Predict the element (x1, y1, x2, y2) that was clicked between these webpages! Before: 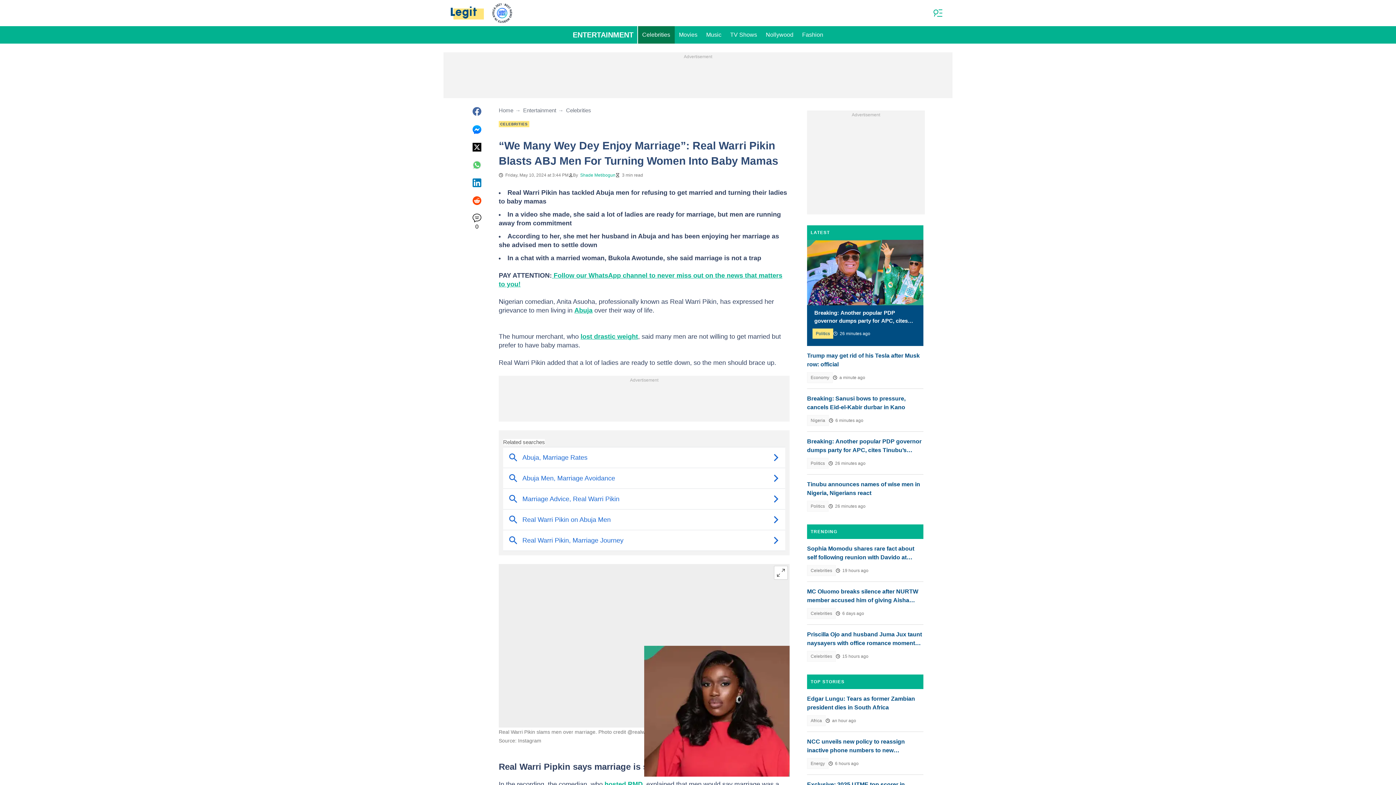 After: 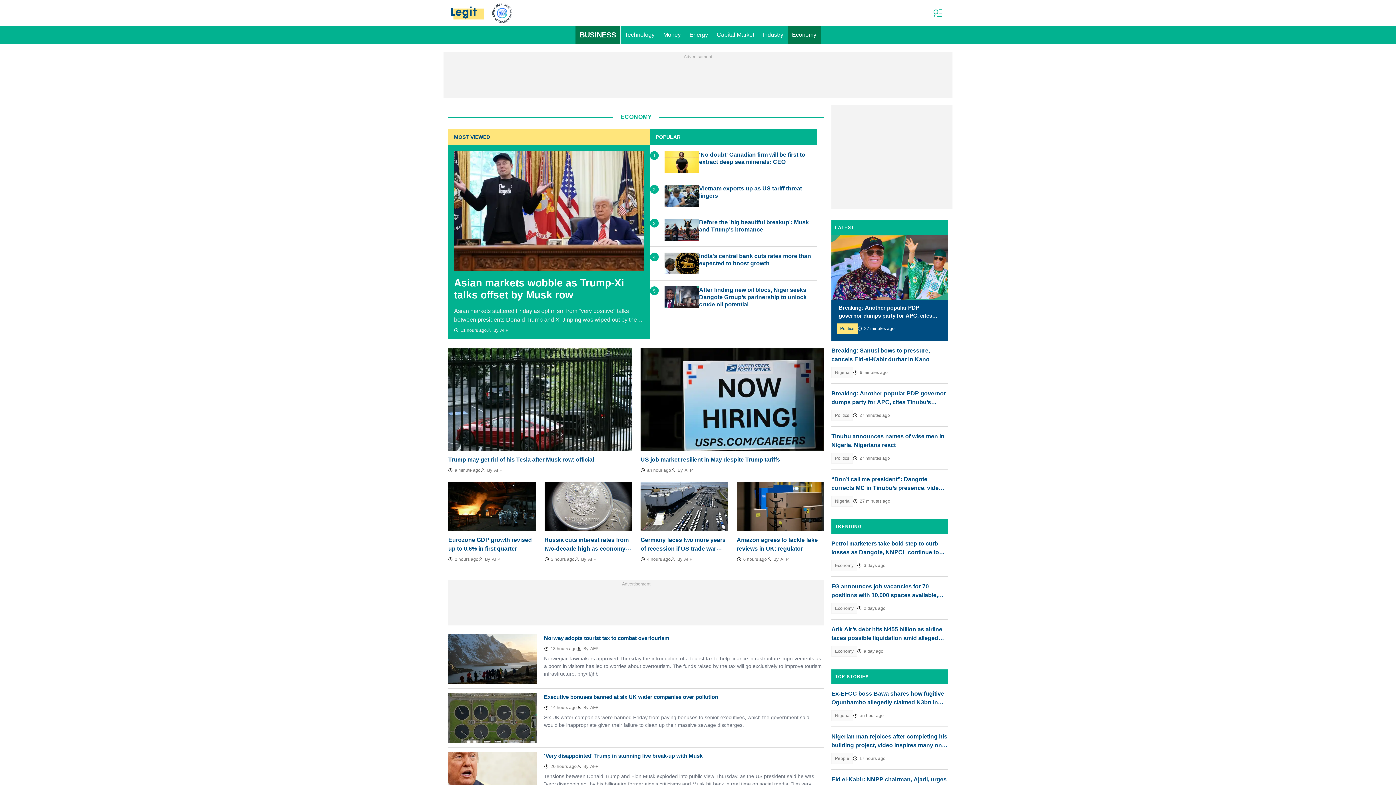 Action: label: Economy bbox: (807, 372, 833, 383)